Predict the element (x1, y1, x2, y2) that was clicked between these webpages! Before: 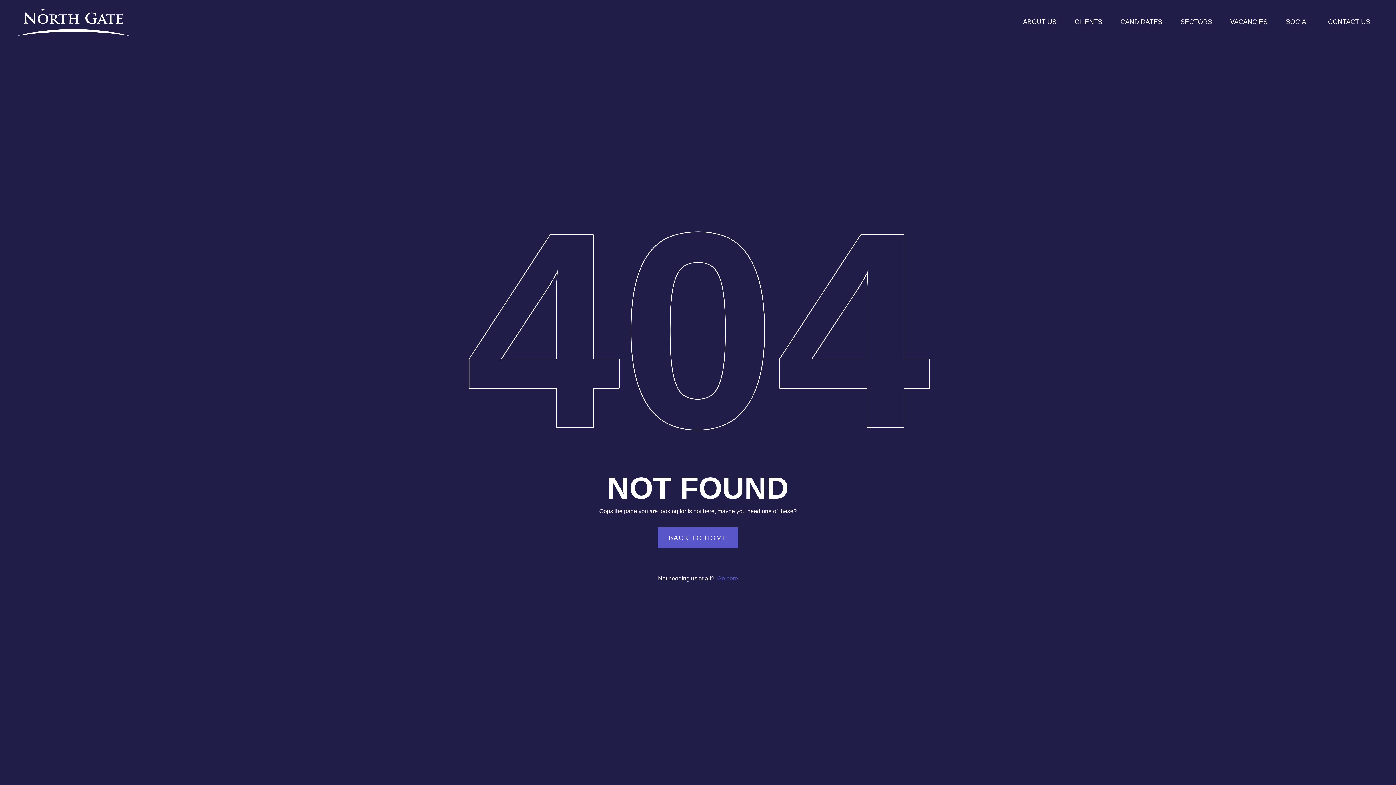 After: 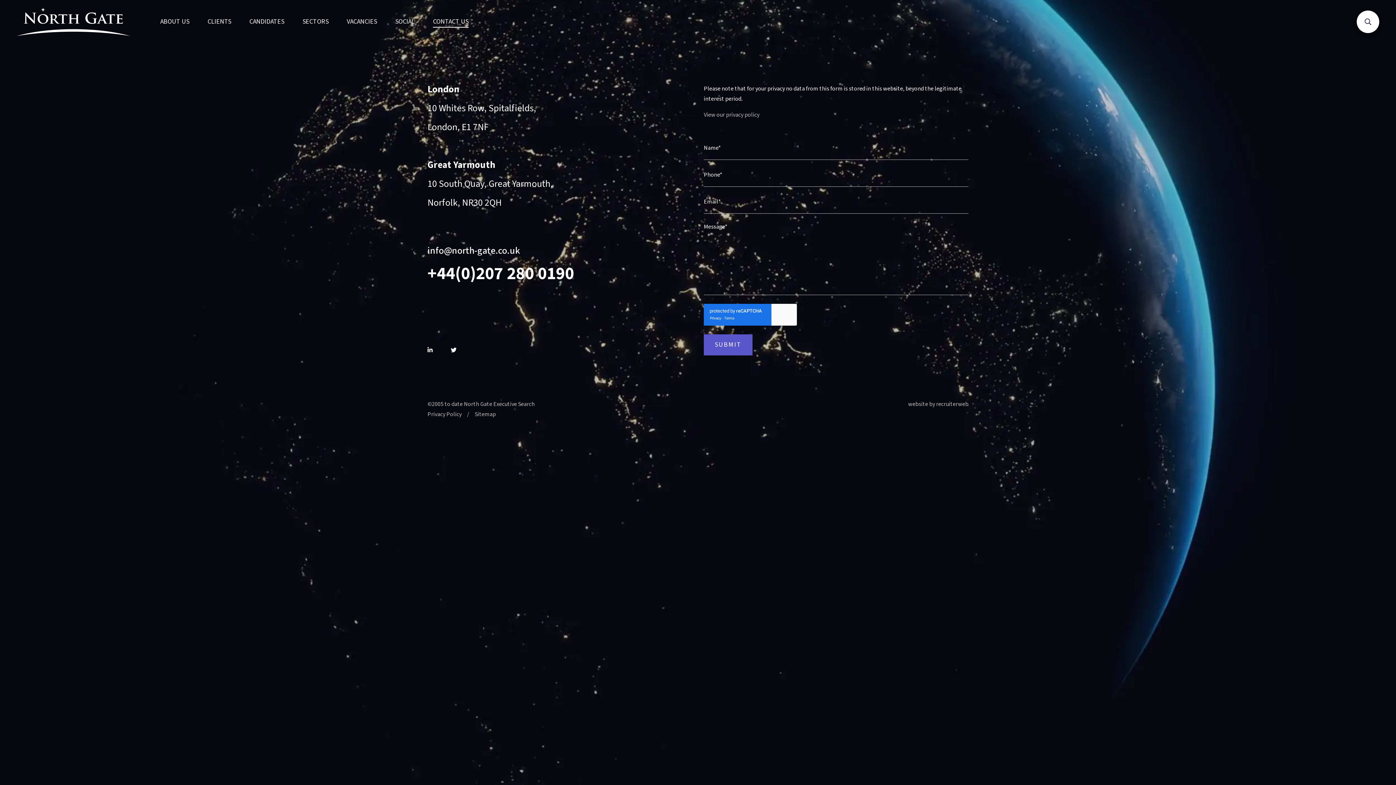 Action: label: CONTACT US bbox: (1328, 18, 1370, 25)